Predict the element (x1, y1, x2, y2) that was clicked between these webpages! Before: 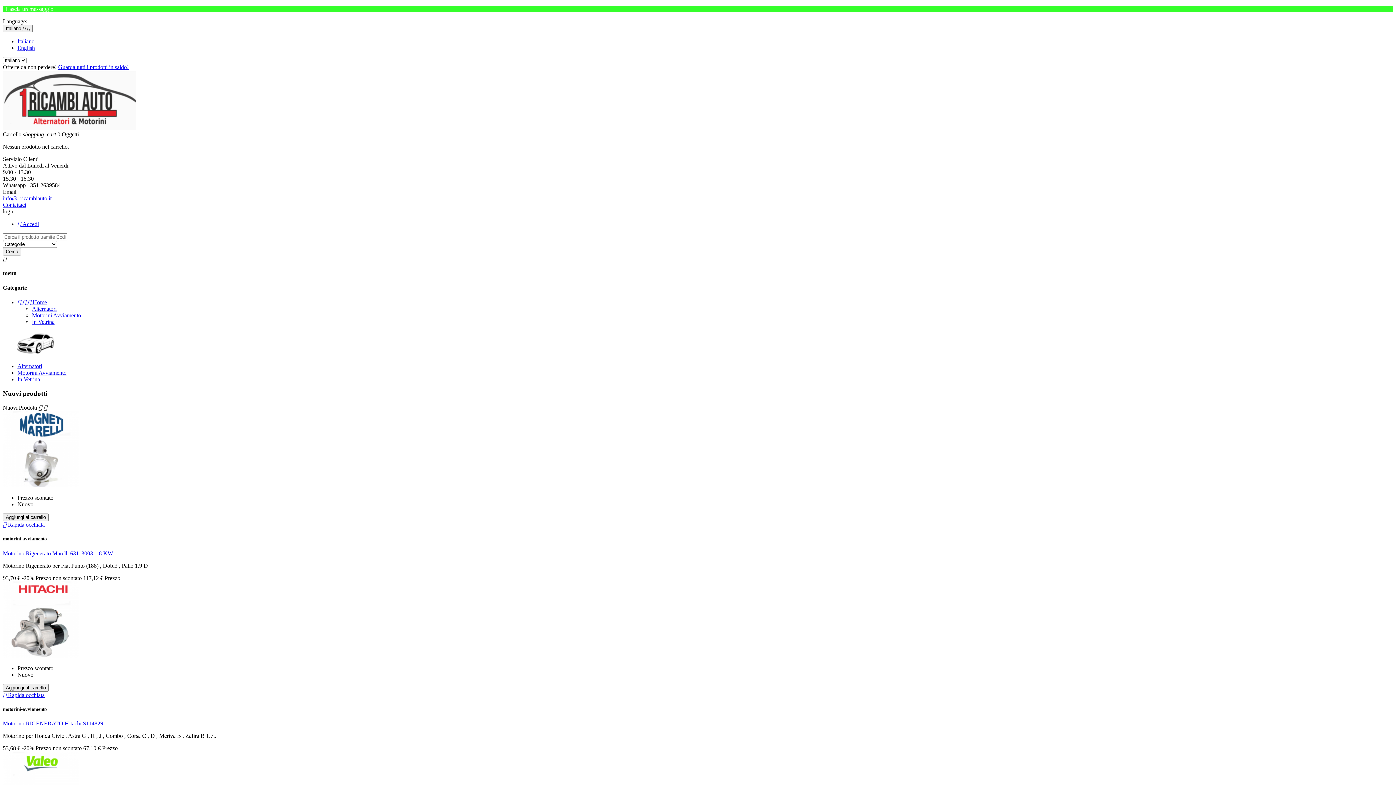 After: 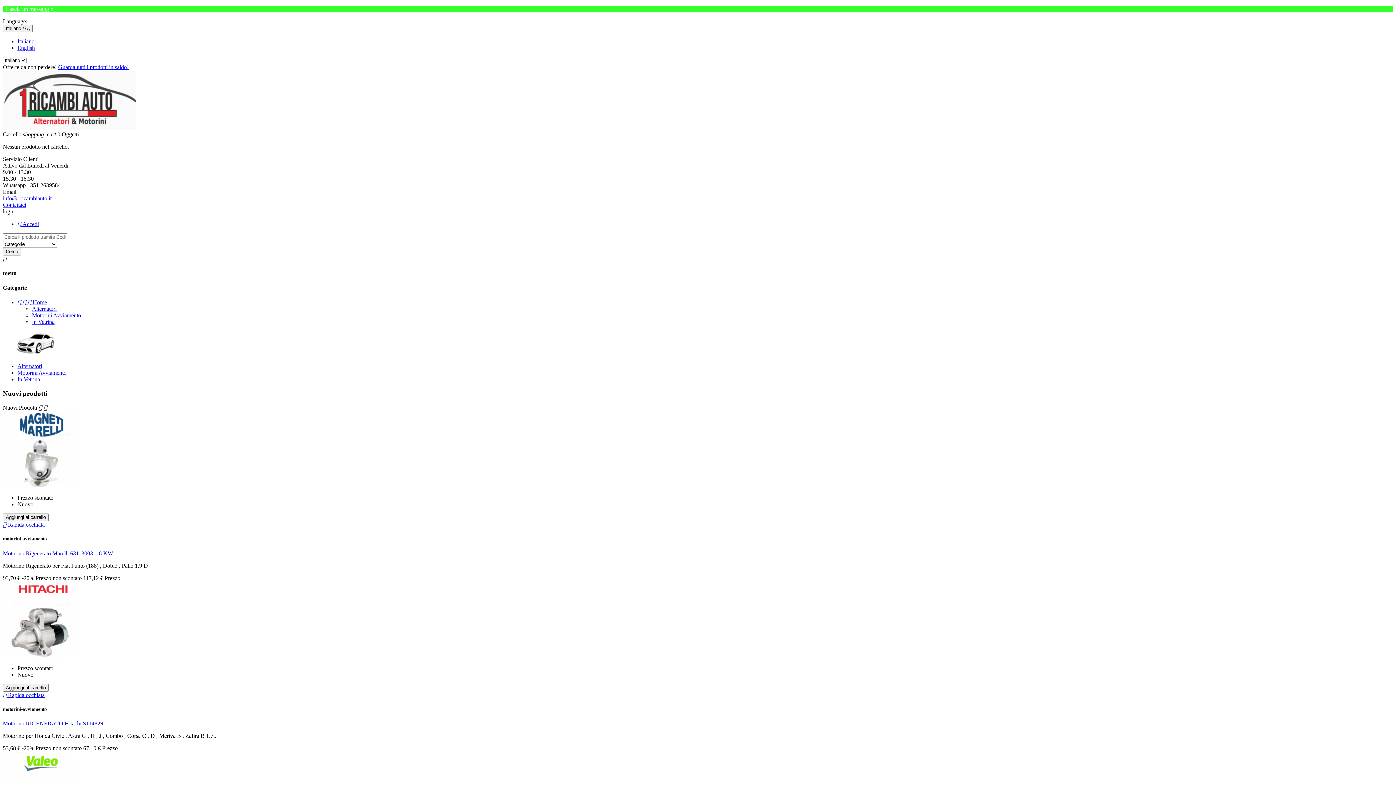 Action: bbox: (2, 131, 78, 137) label: Carrello shopping_cart 0 Oggetti